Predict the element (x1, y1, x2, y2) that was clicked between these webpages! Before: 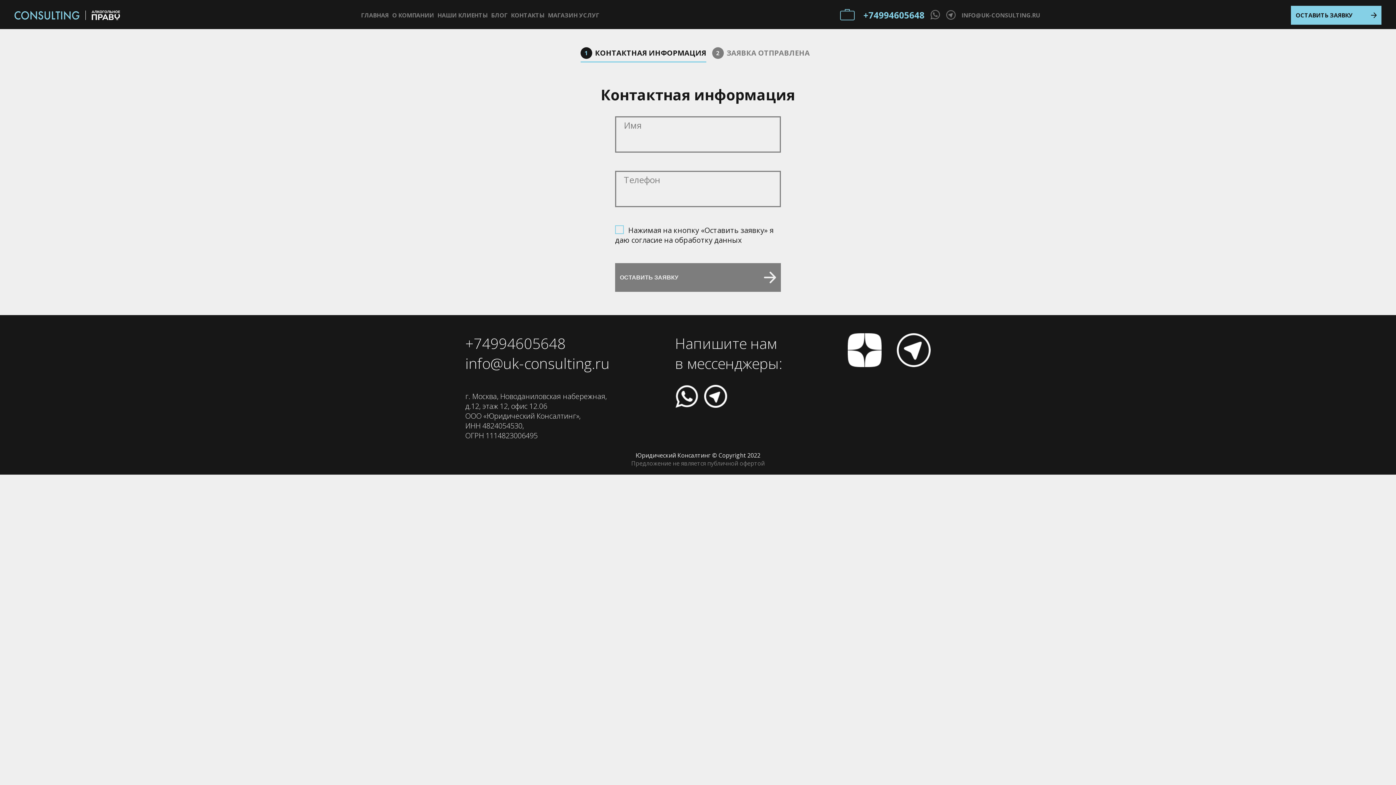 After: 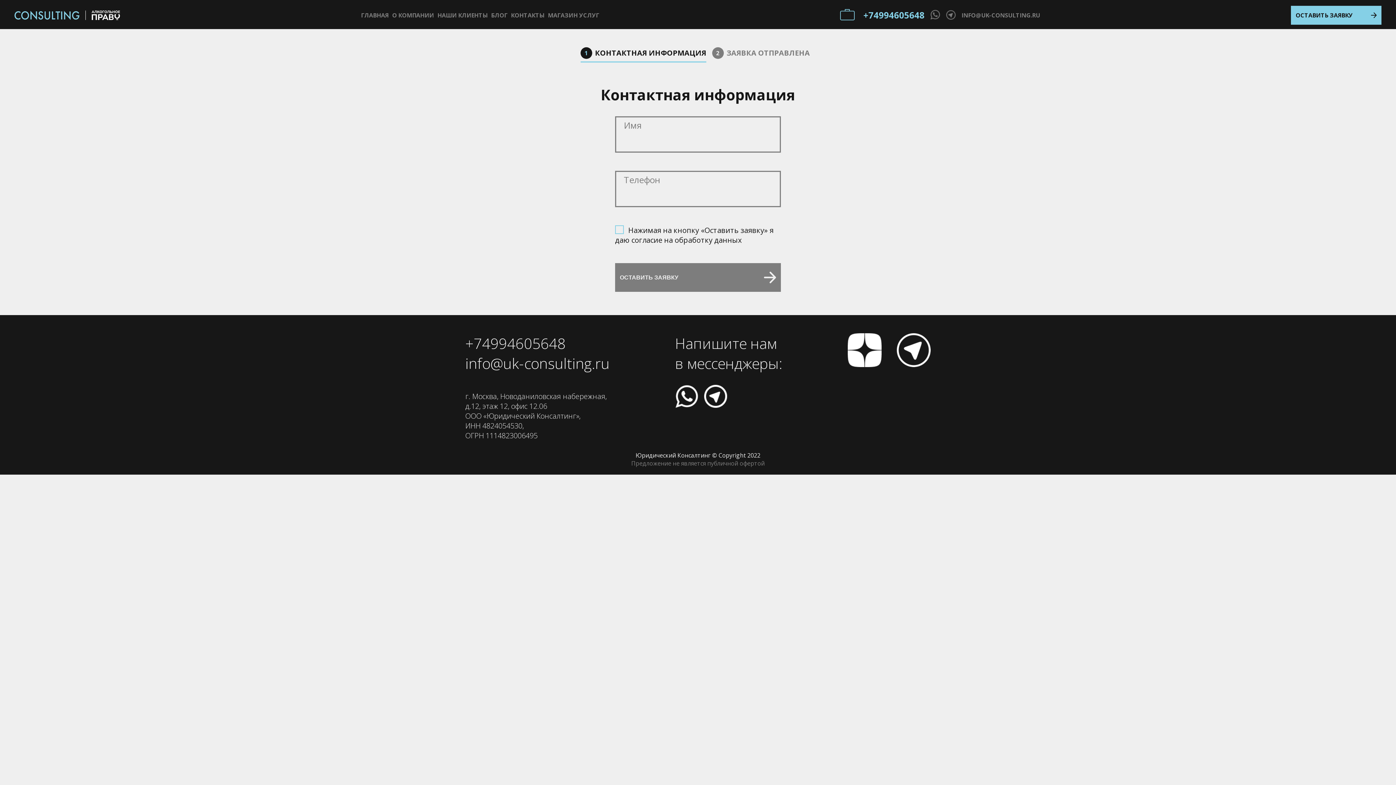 Action: bbox: (946, 10, 955, 20)